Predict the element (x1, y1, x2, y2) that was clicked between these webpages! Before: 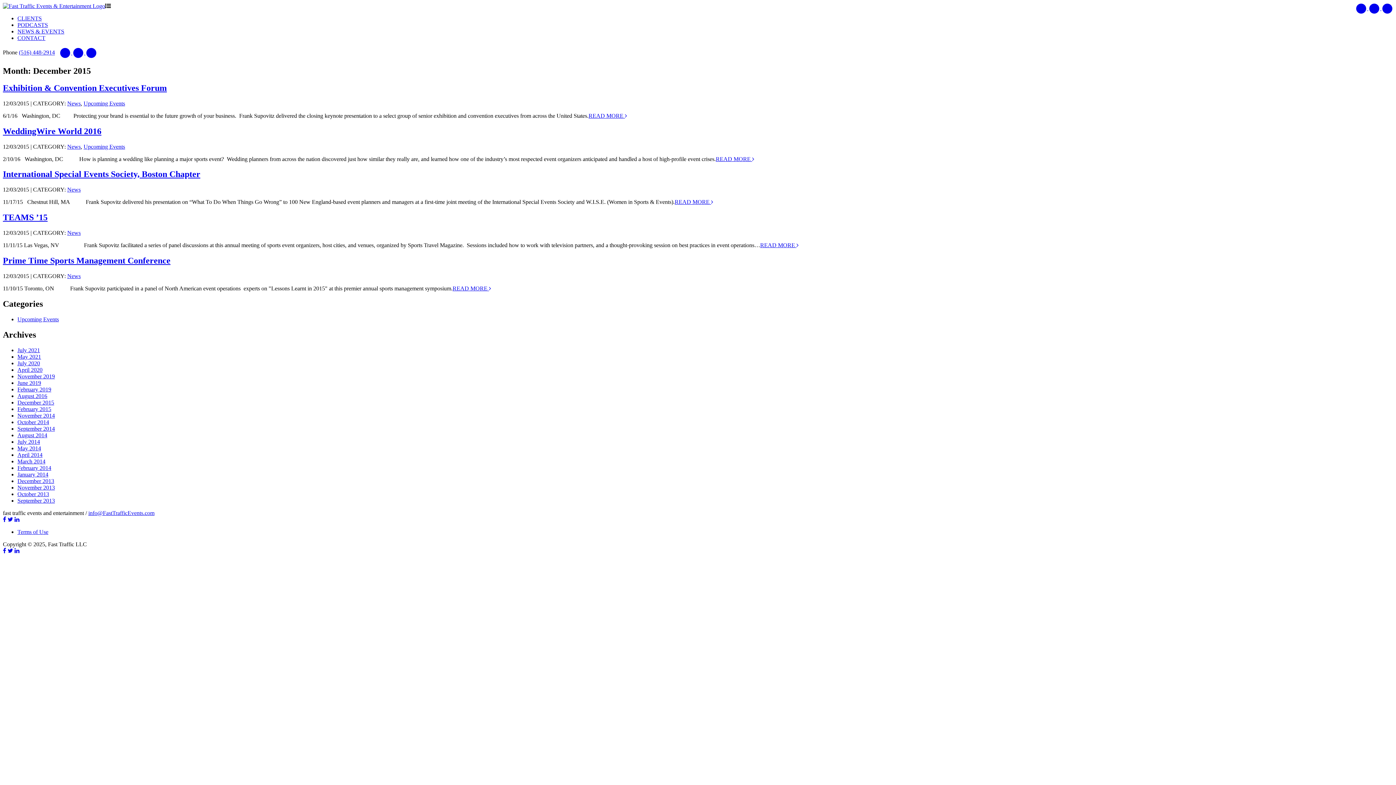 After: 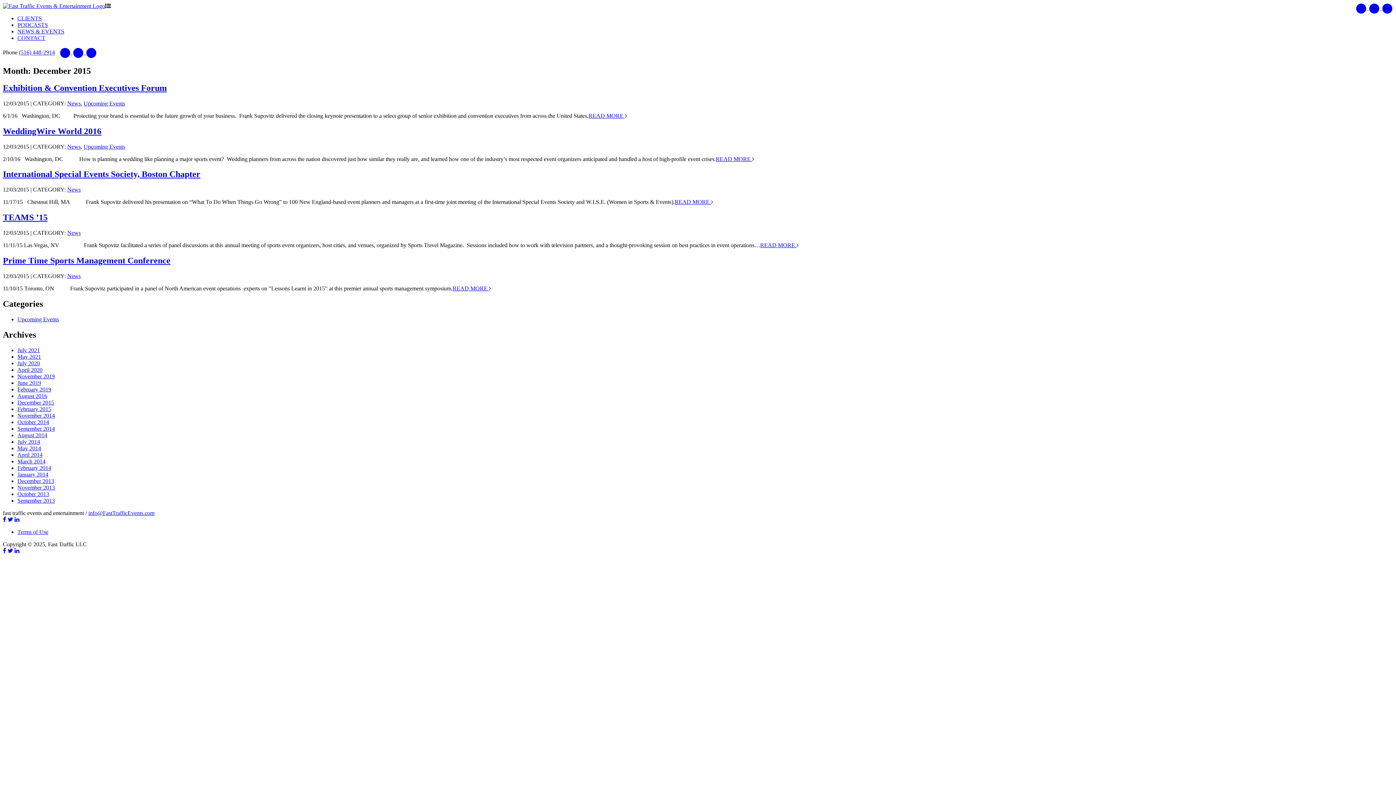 Action: bbox: (1355, 4, 1368, 11) label:  